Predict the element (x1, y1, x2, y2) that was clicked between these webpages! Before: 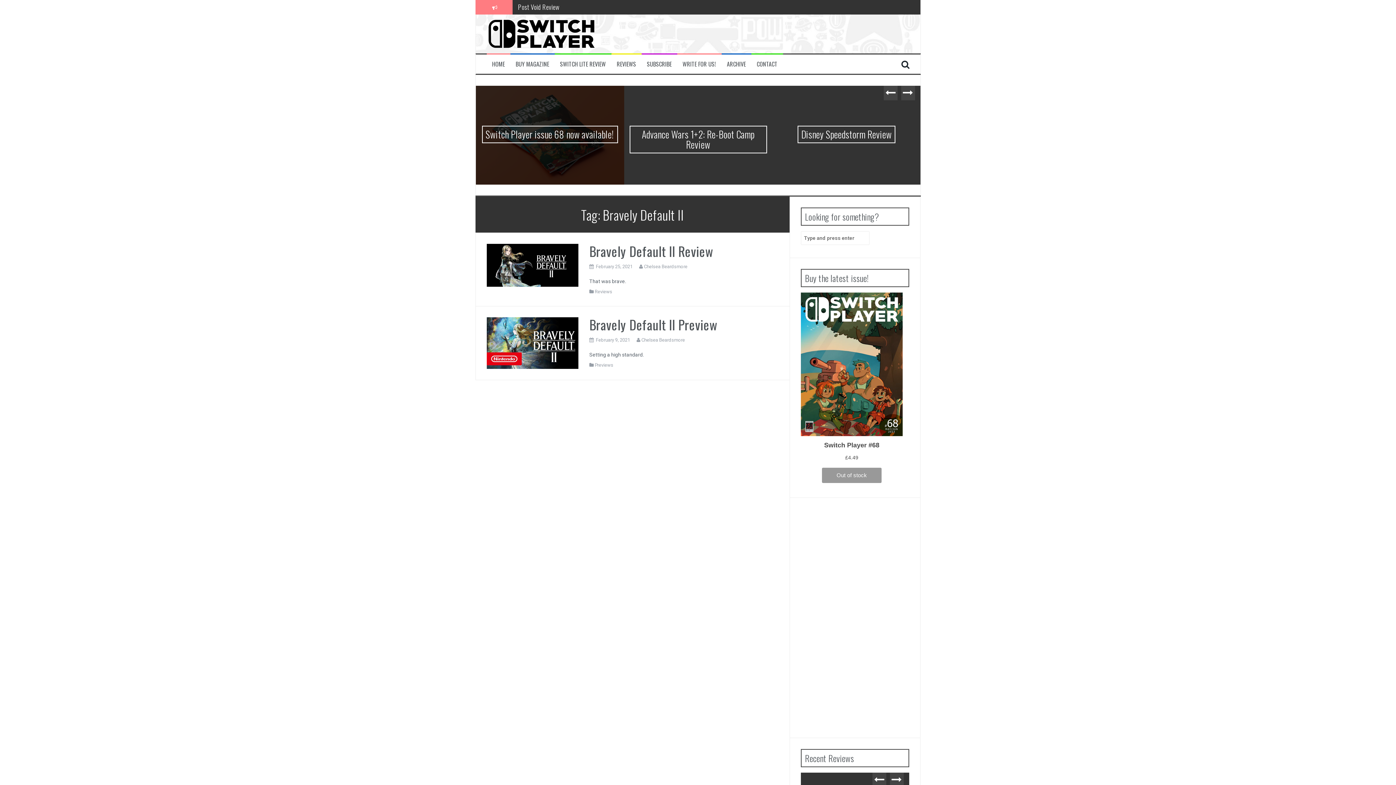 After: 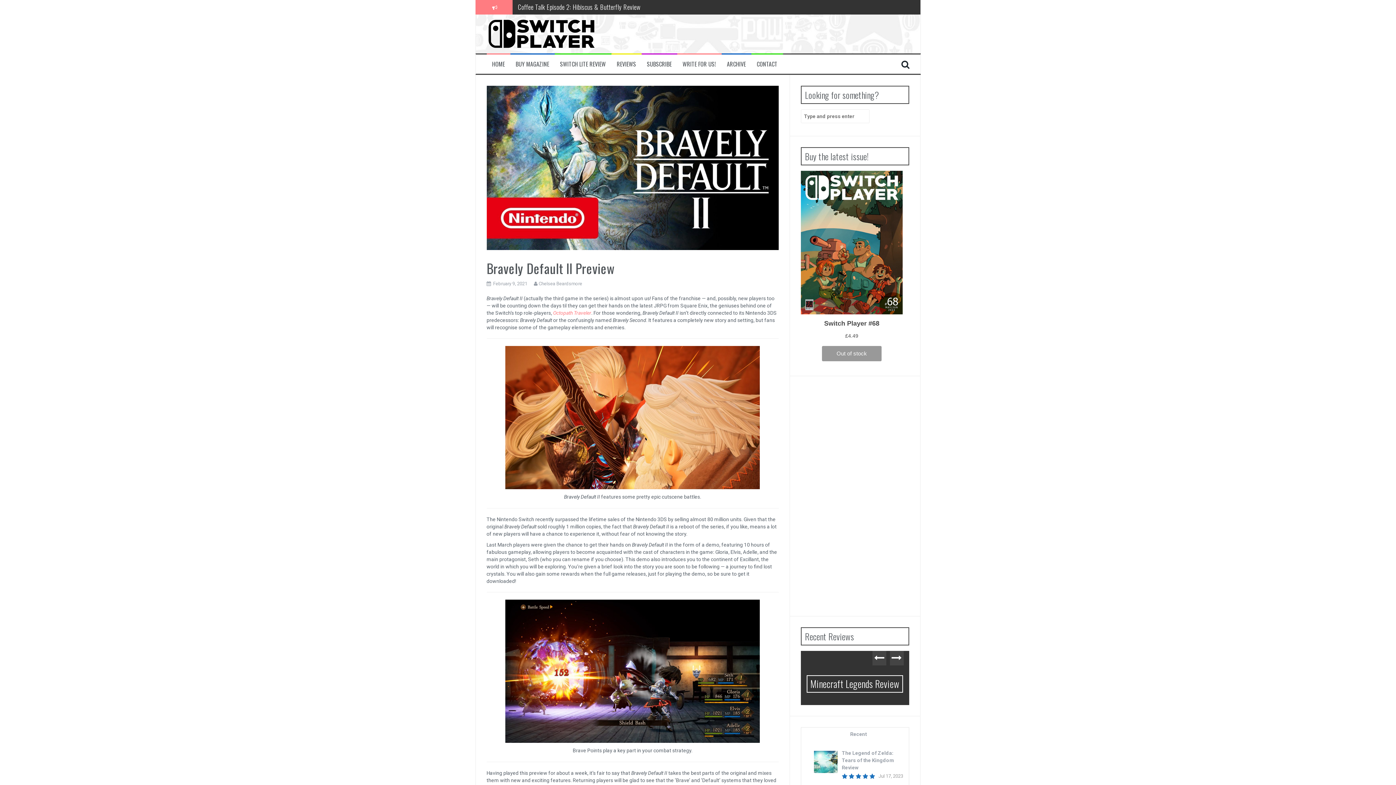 Action: bbox: (486, 339, 578, 345)